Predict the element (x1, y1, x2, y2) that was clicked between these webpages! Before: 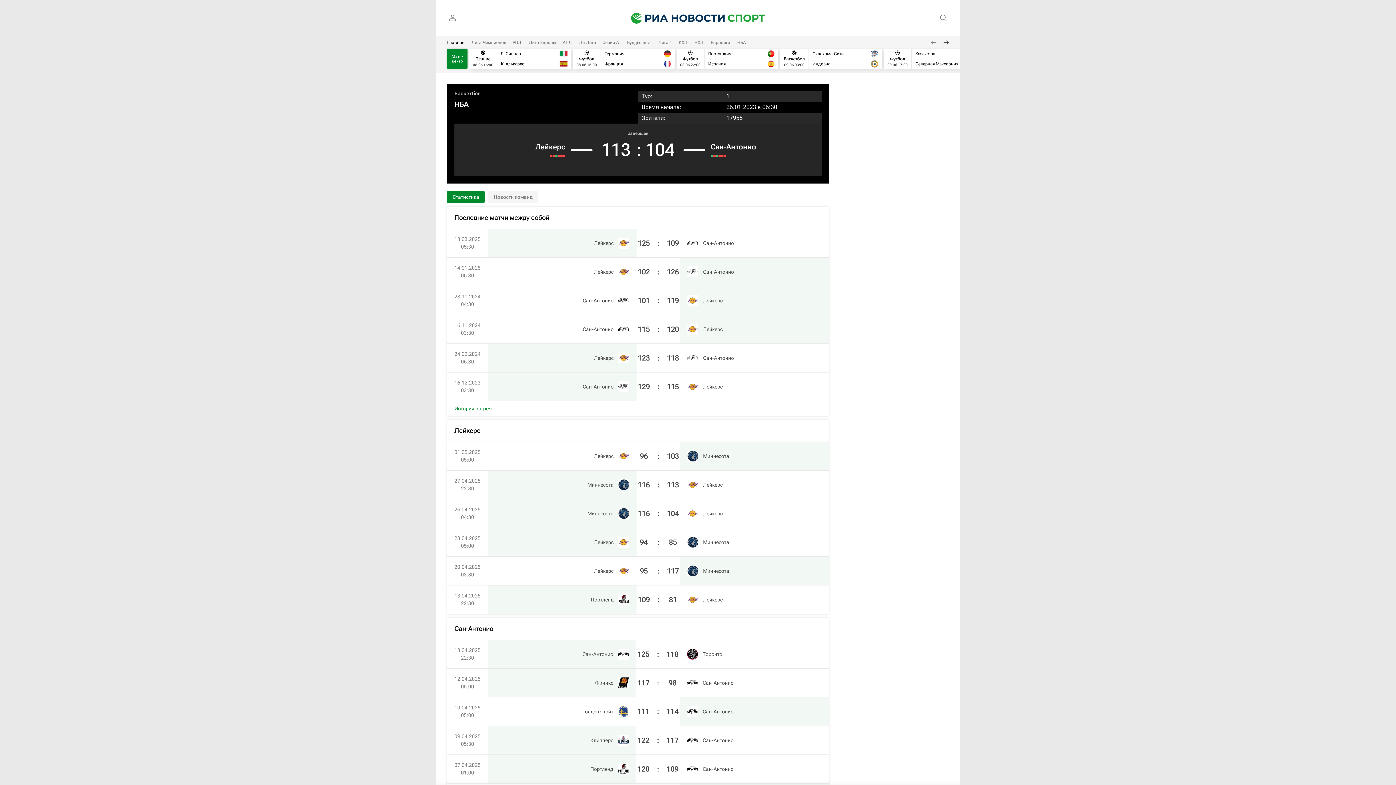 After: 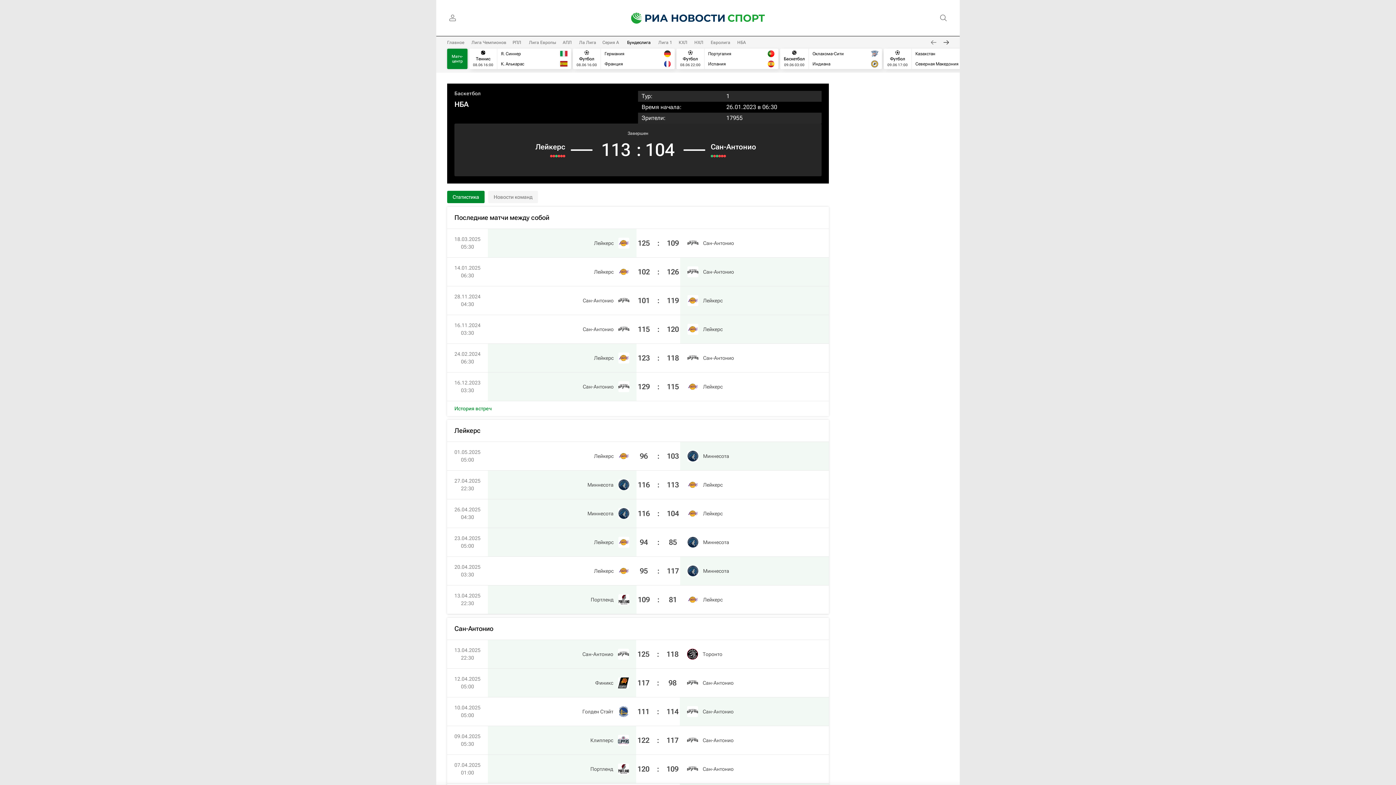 Action: label: Бундеслига bbox: (627, 40, 650, 45)